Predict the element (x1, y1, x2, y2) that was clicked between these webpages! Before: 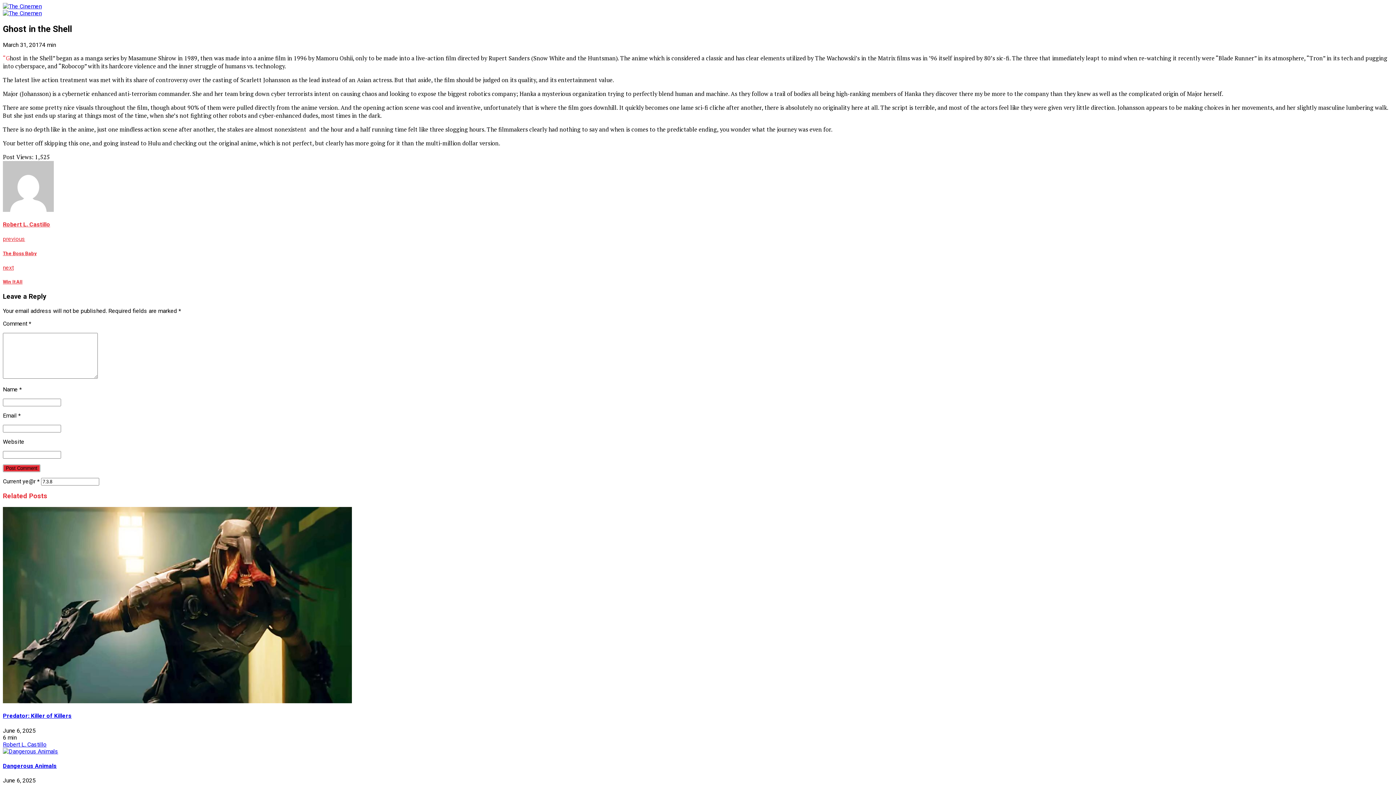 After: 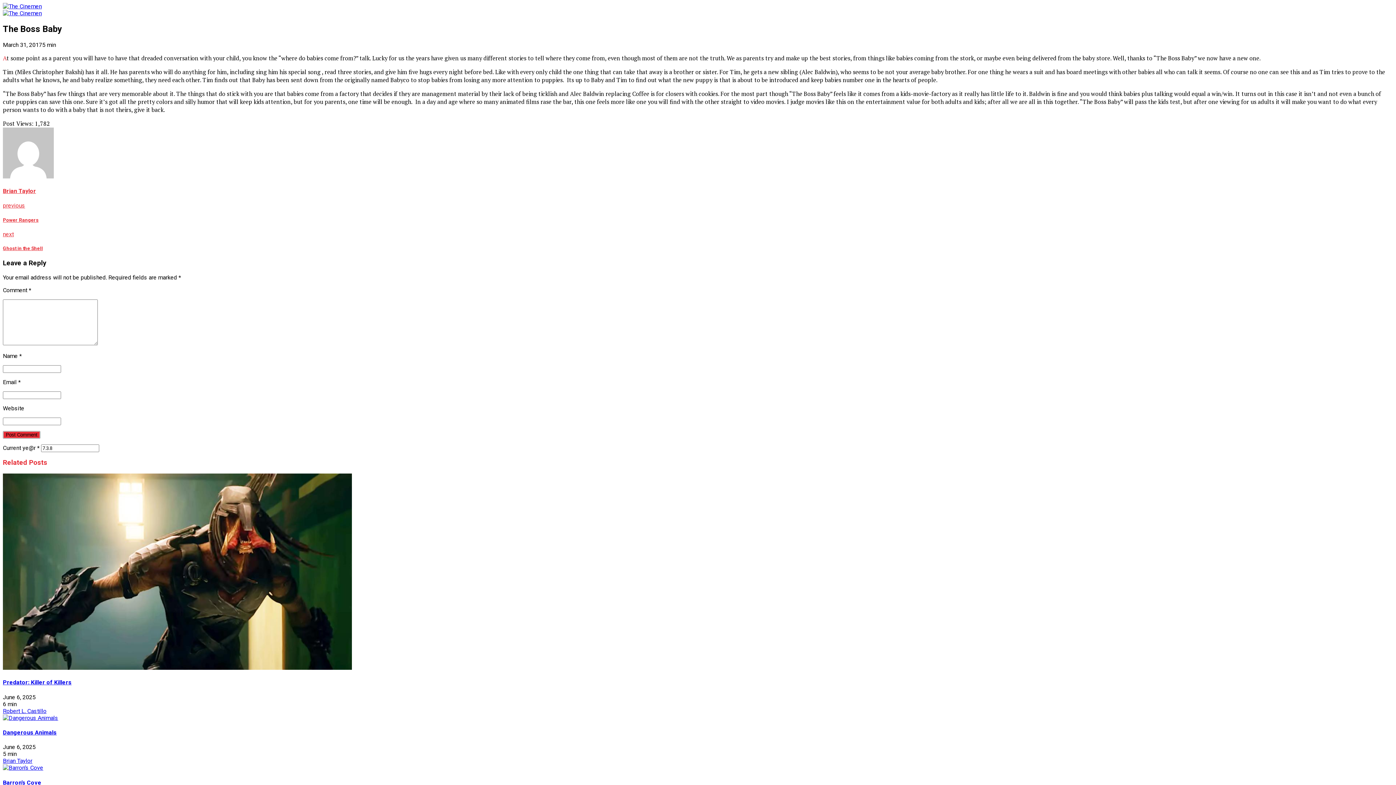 Action: bbox: (2, 235, 1393, 256) label: previous
The Boss Baby